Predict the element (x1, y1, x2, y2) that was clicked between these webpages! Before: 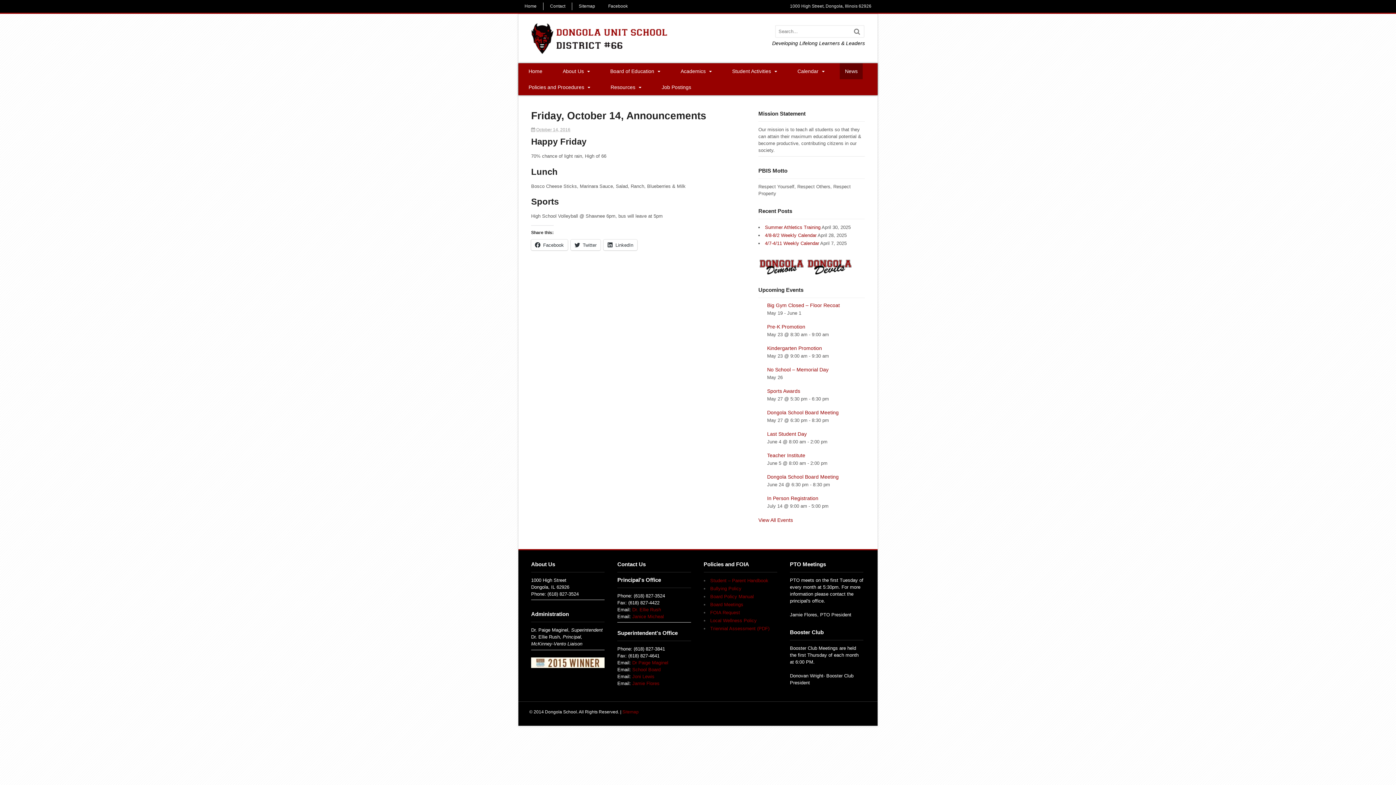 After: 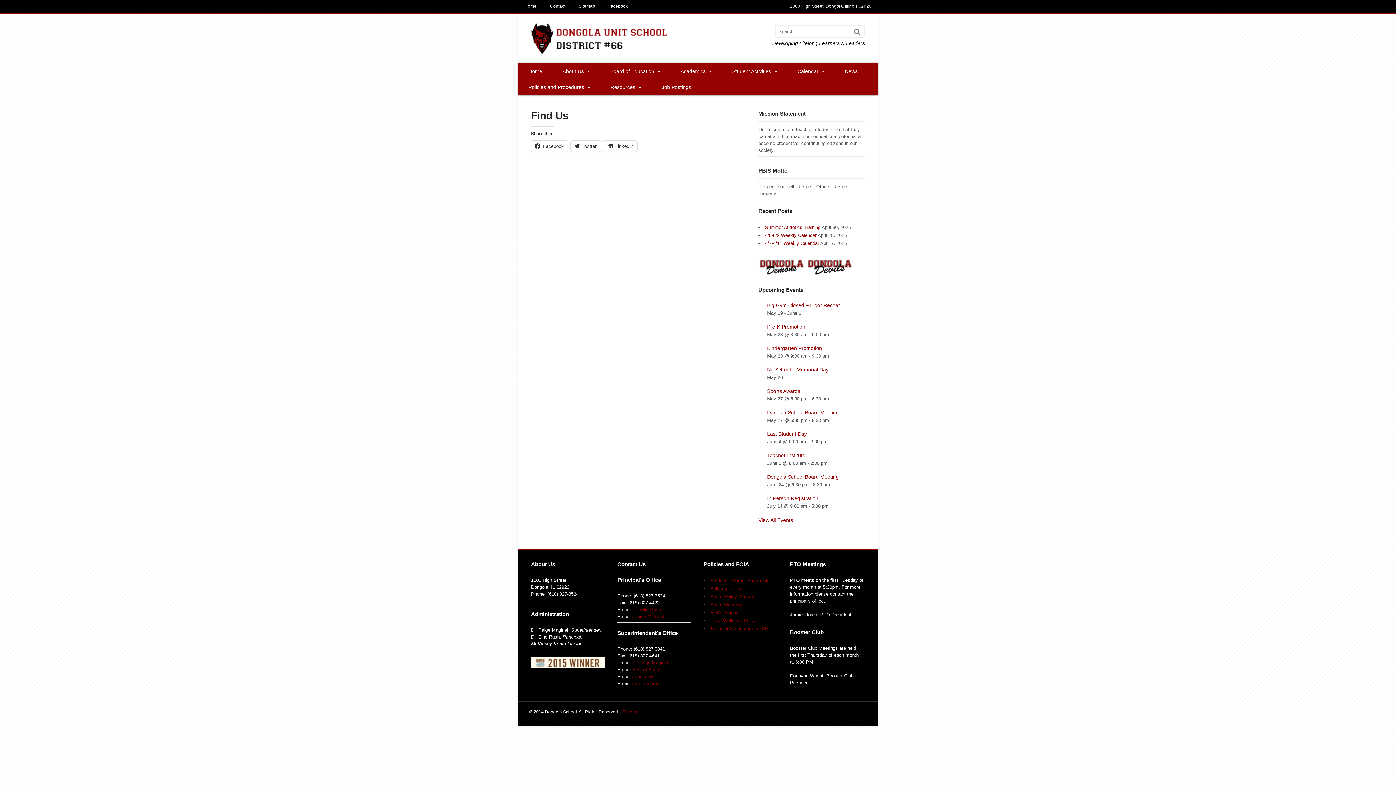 Action: label: 1000 High Street, Dongola, Illinois 62926 bbox: (783, 2, 878, 10)